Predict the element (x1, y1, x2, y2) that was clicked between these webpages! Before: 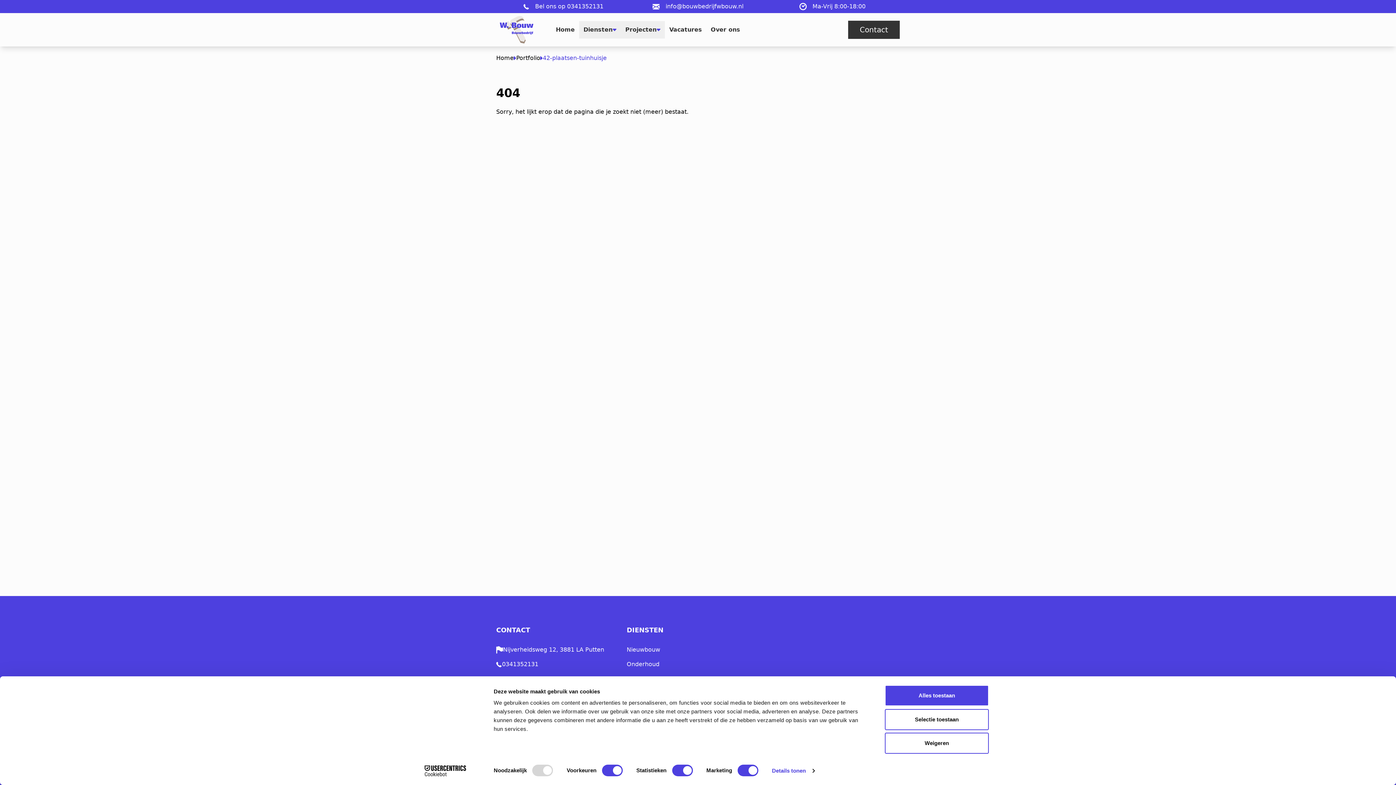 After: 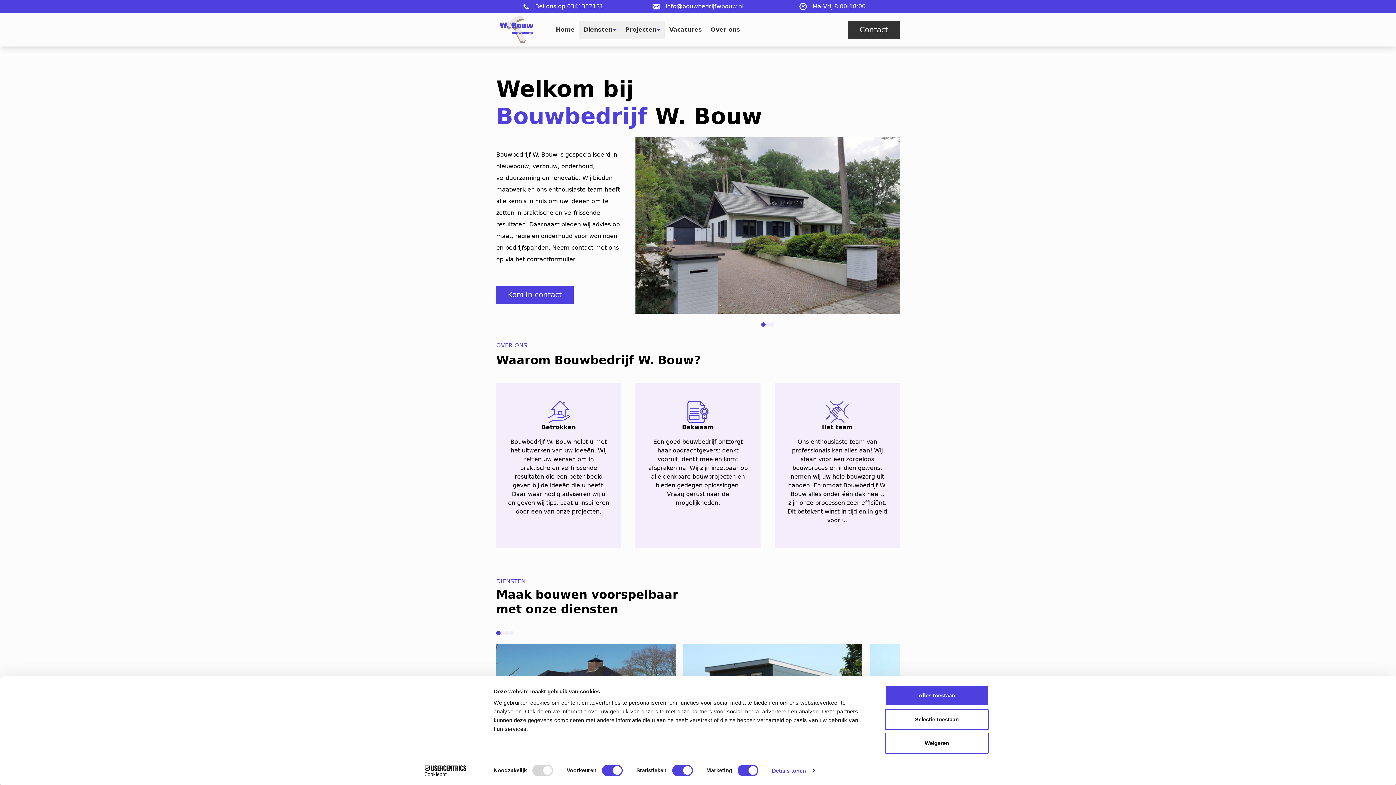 Action: bbox: (496, 53, 513, 62) label: Home